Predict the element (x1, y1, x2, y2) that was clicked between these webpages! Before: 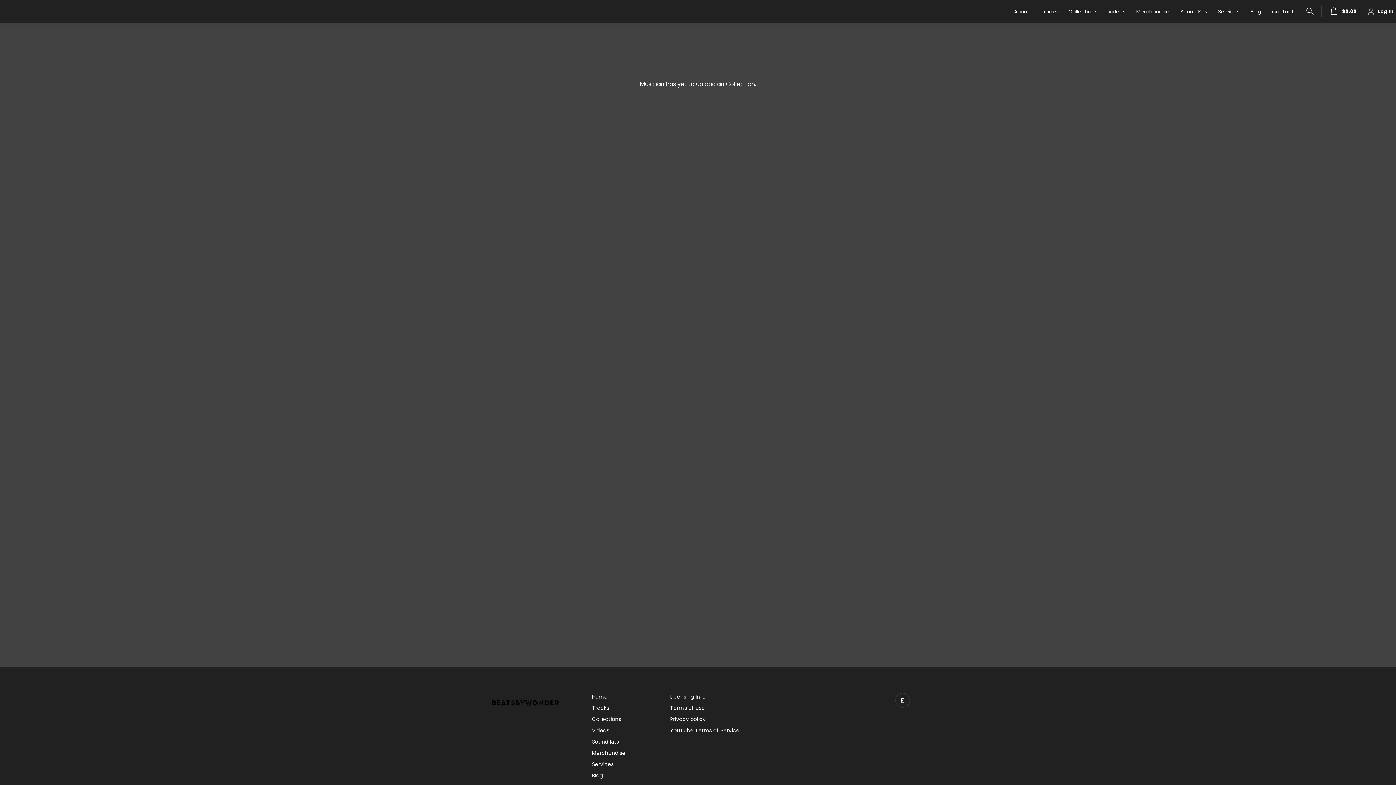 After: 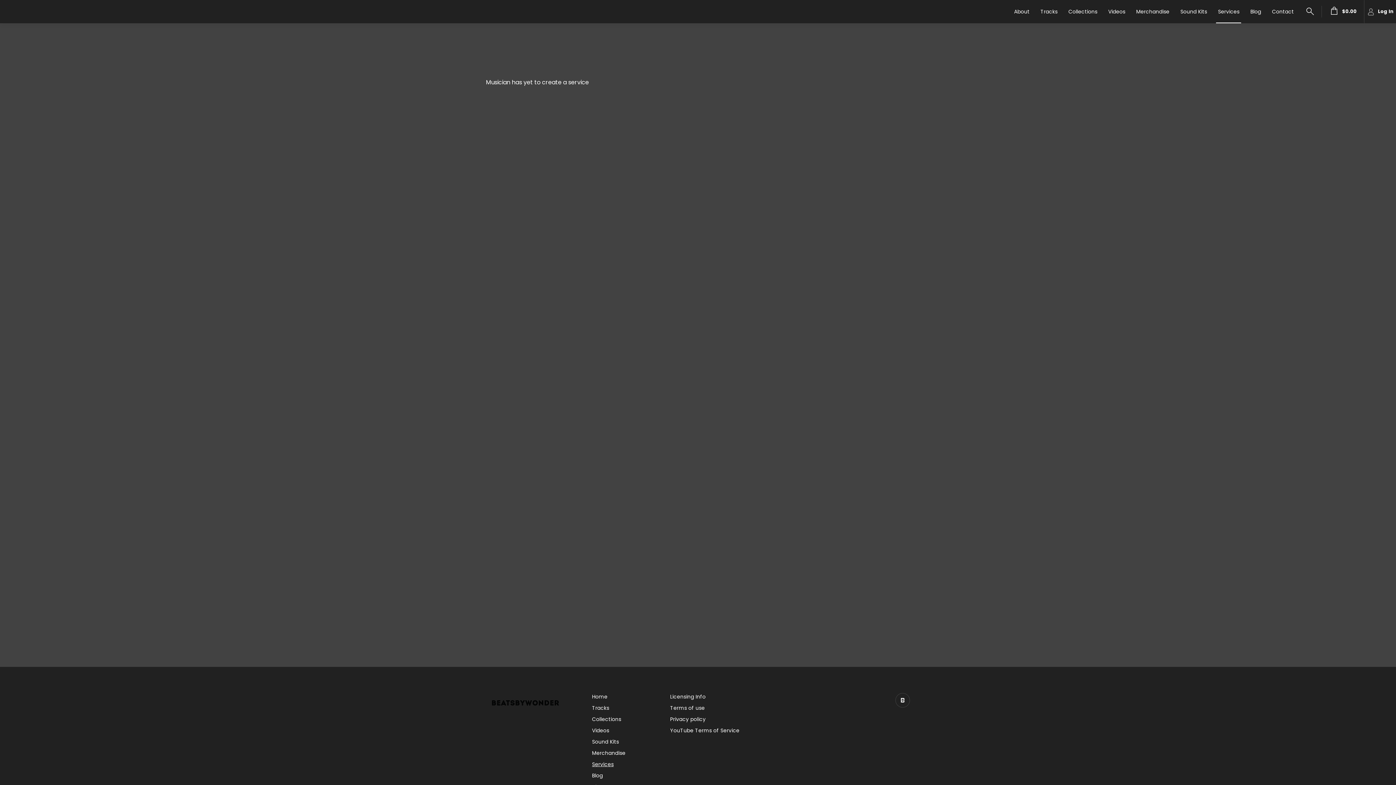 Action: label: Services bbox: (592, 761, 613, 768)